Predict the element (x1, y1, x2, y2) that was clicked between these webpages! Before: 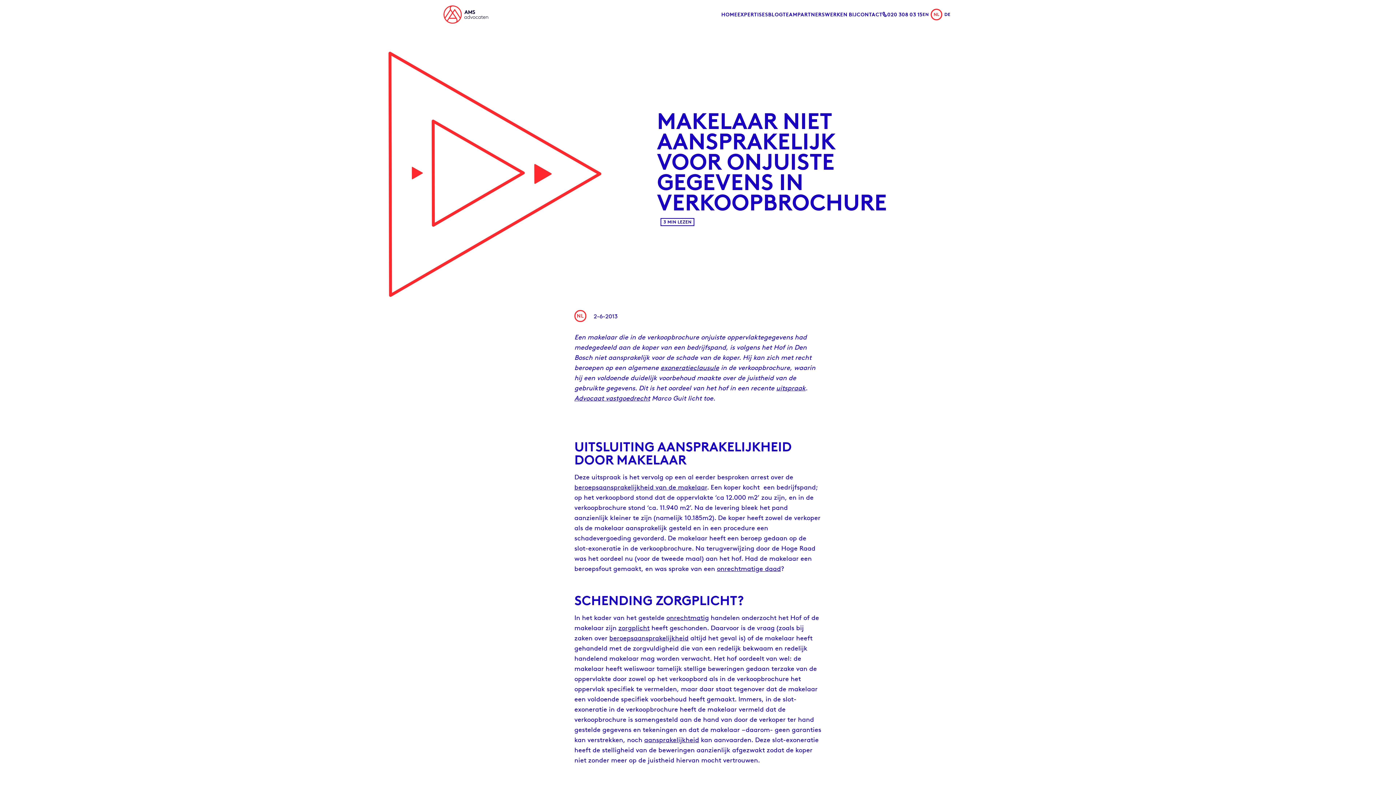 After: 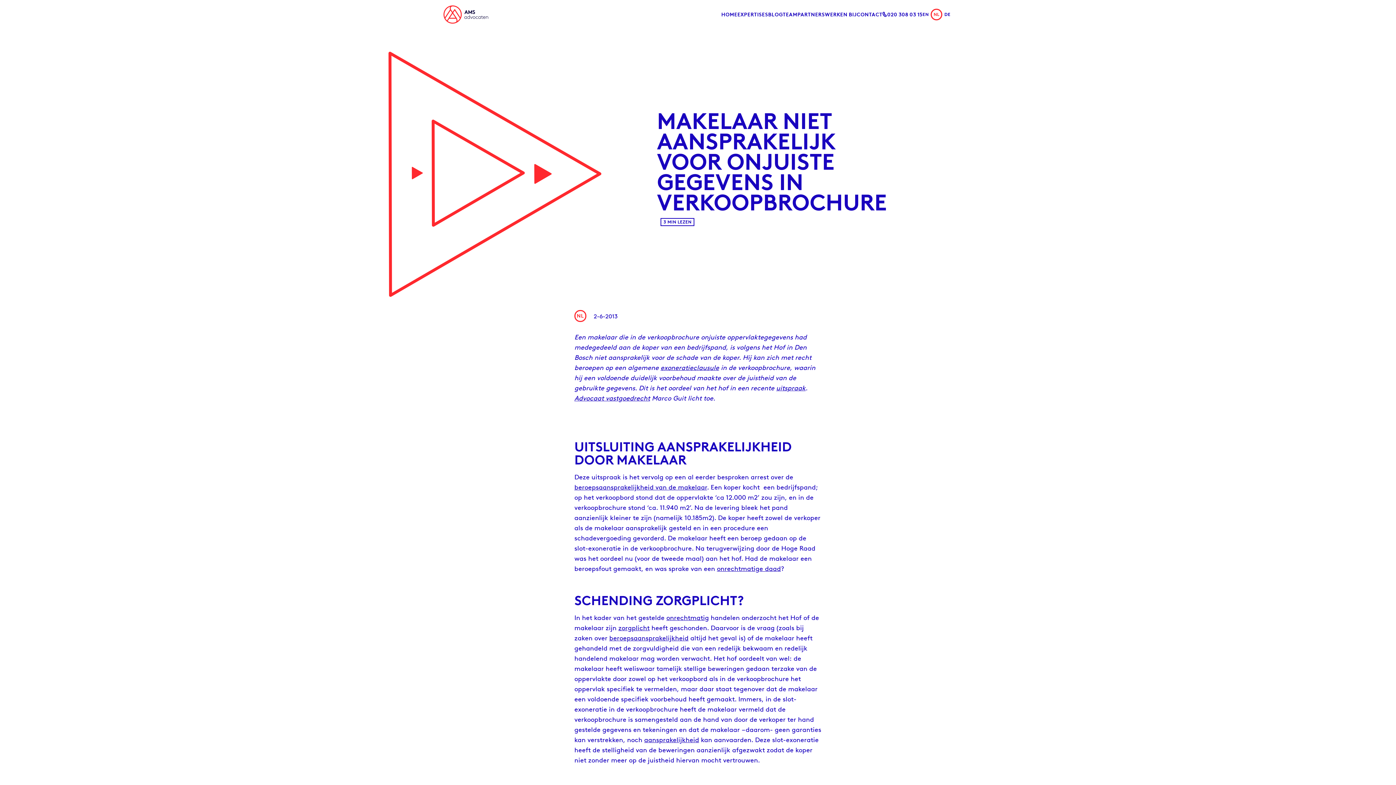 Action: bbox: (776, 384, 805, 392) label: uitspraak